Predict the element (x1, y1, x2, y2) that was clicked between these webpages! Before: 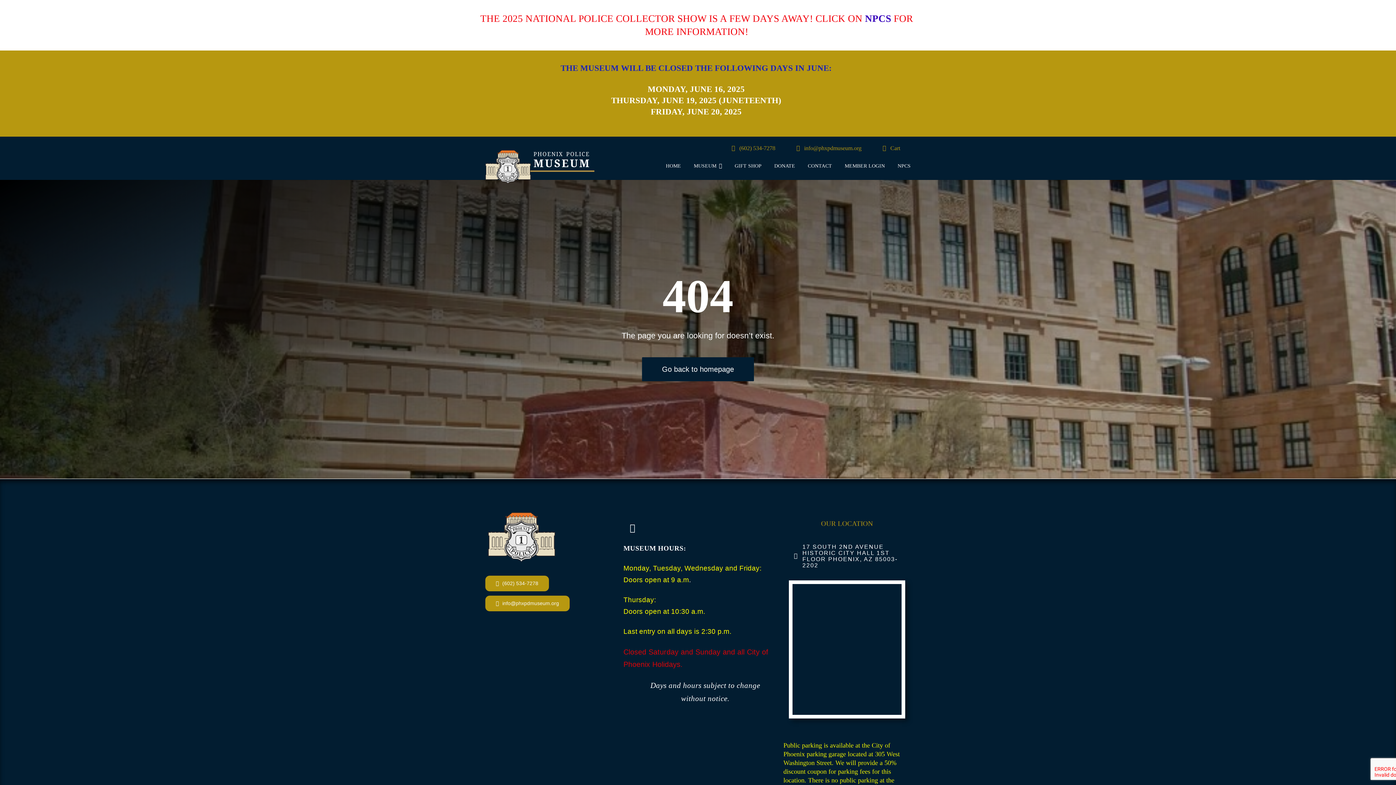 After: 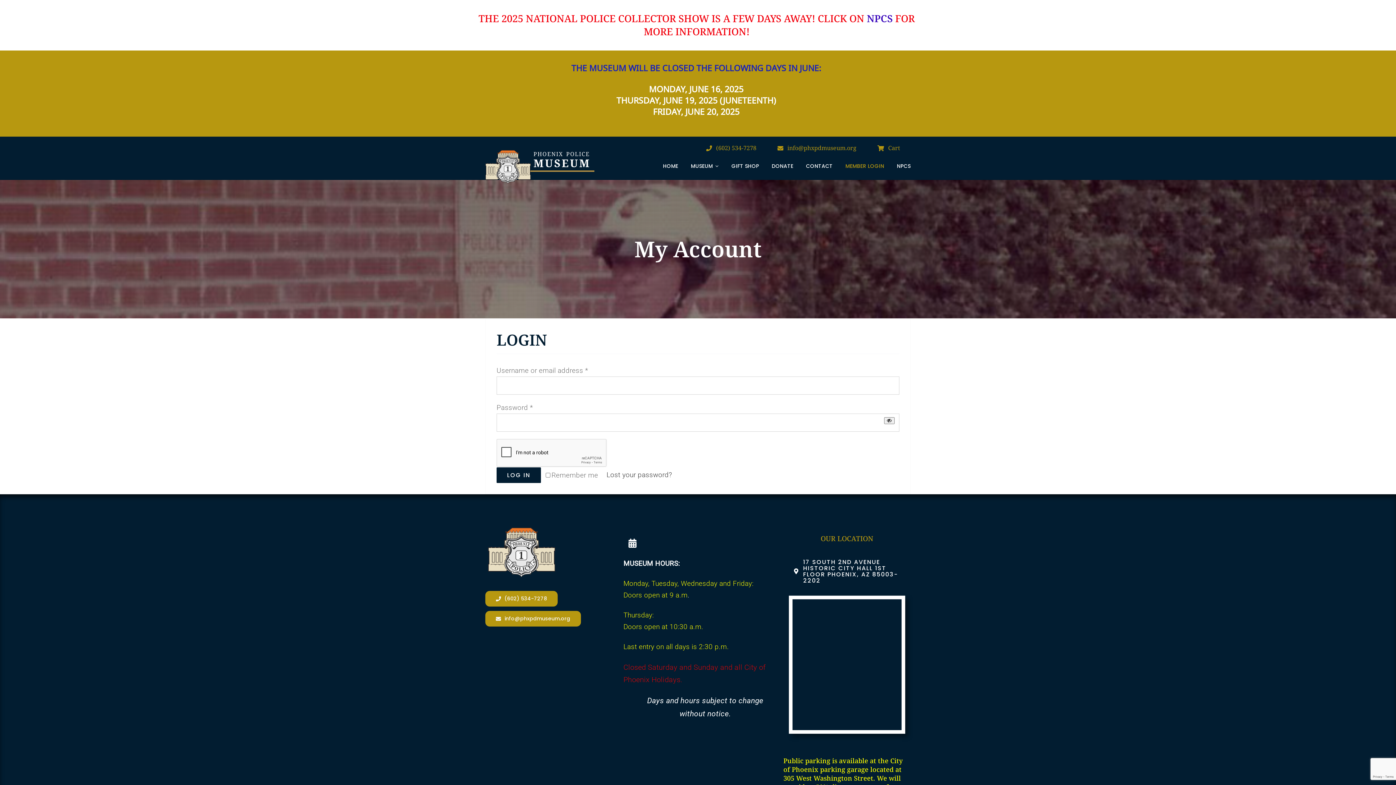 Action: bbox: (844, 156, 885, 176) label: MEMBER LOGIN